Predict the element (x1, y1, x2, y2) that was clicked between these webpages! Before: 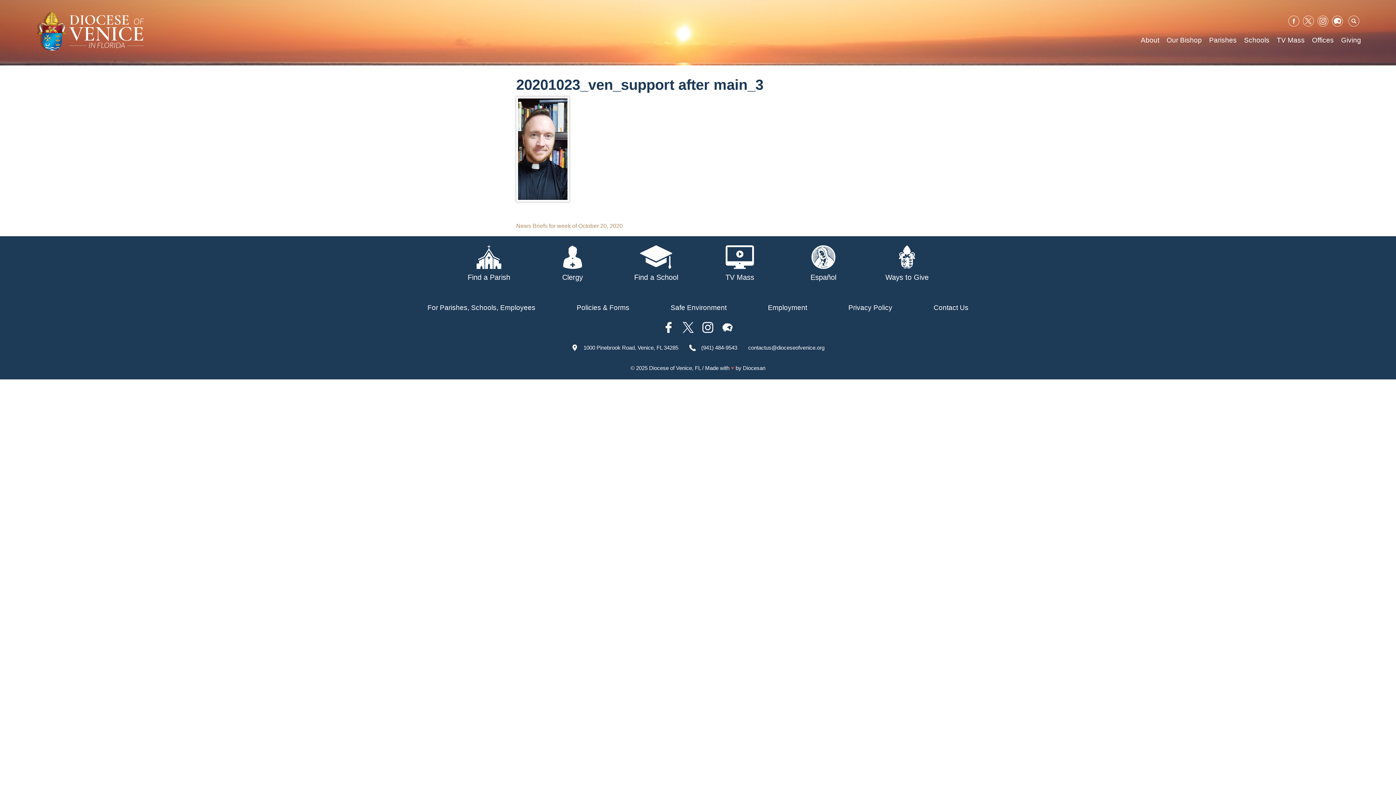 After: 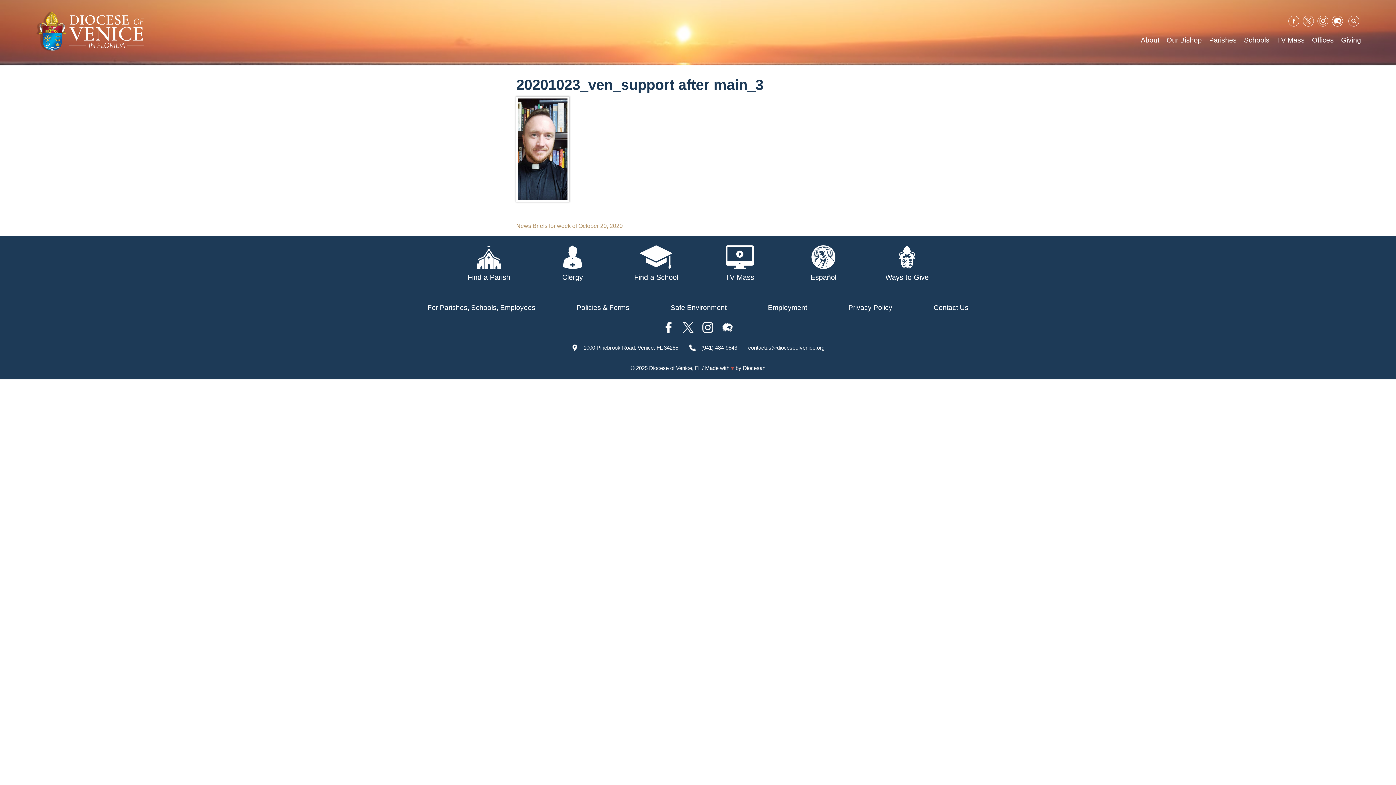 Action: bbox: (1317, 15, 1328, 29)